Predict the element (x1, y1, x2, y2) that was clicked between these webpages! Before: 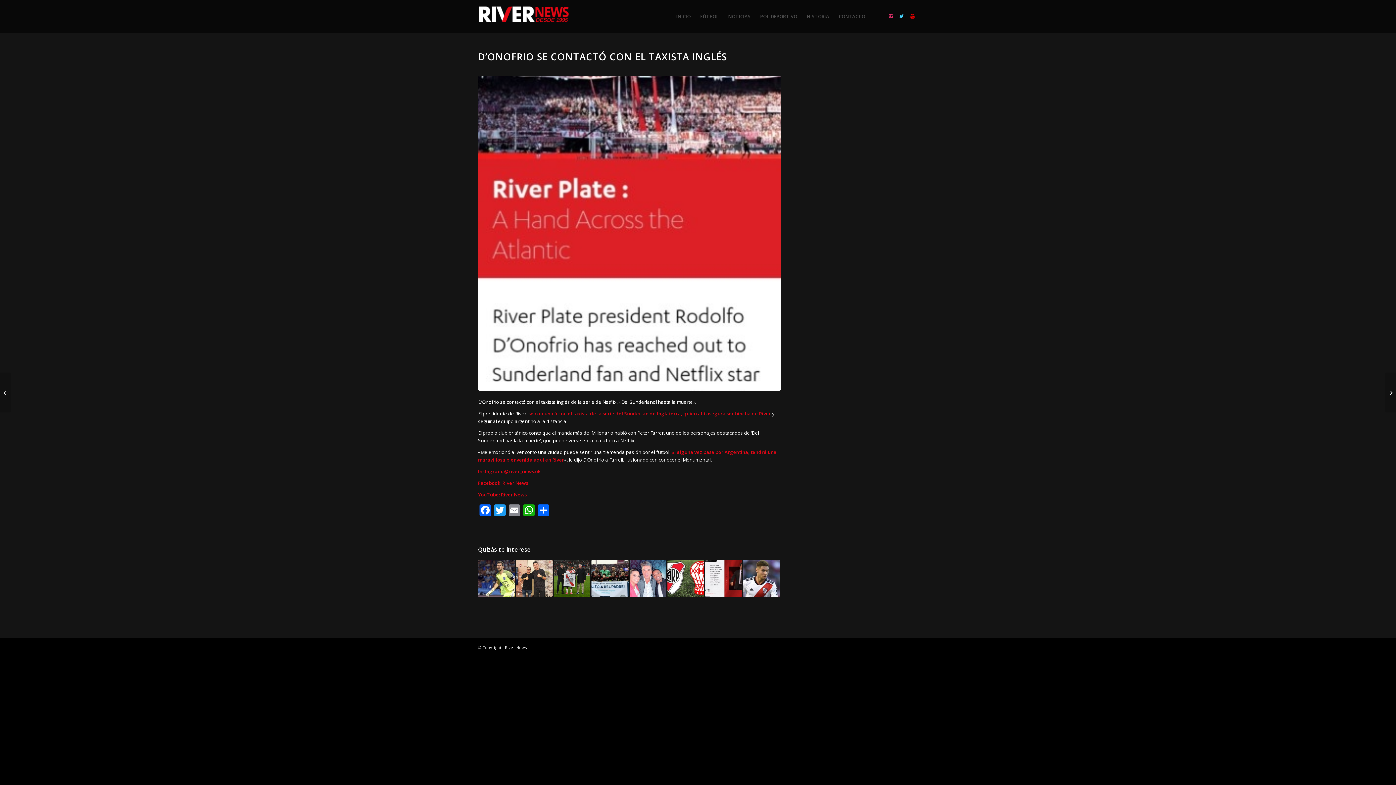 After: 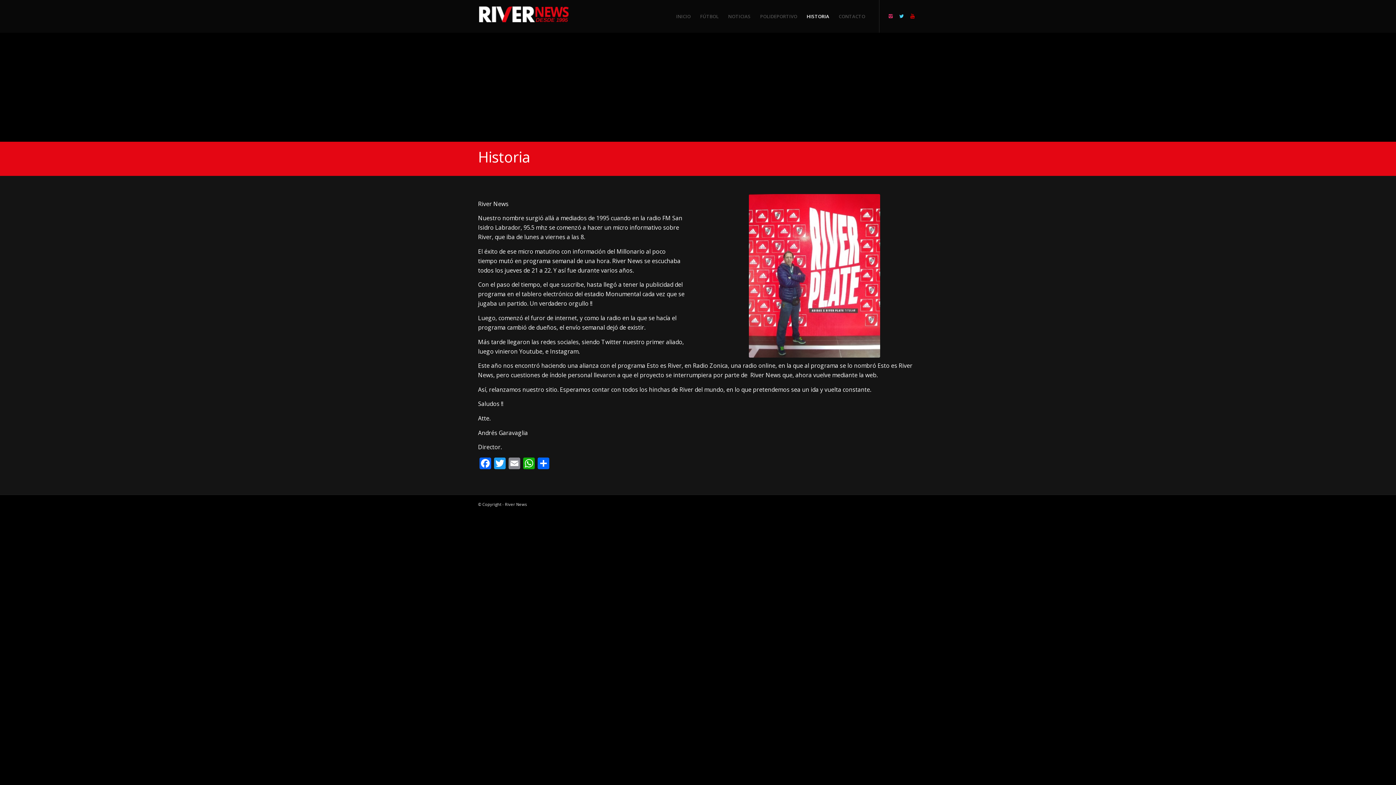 Action: bbox: (802, 0, 834, 32) label: HISTORIA